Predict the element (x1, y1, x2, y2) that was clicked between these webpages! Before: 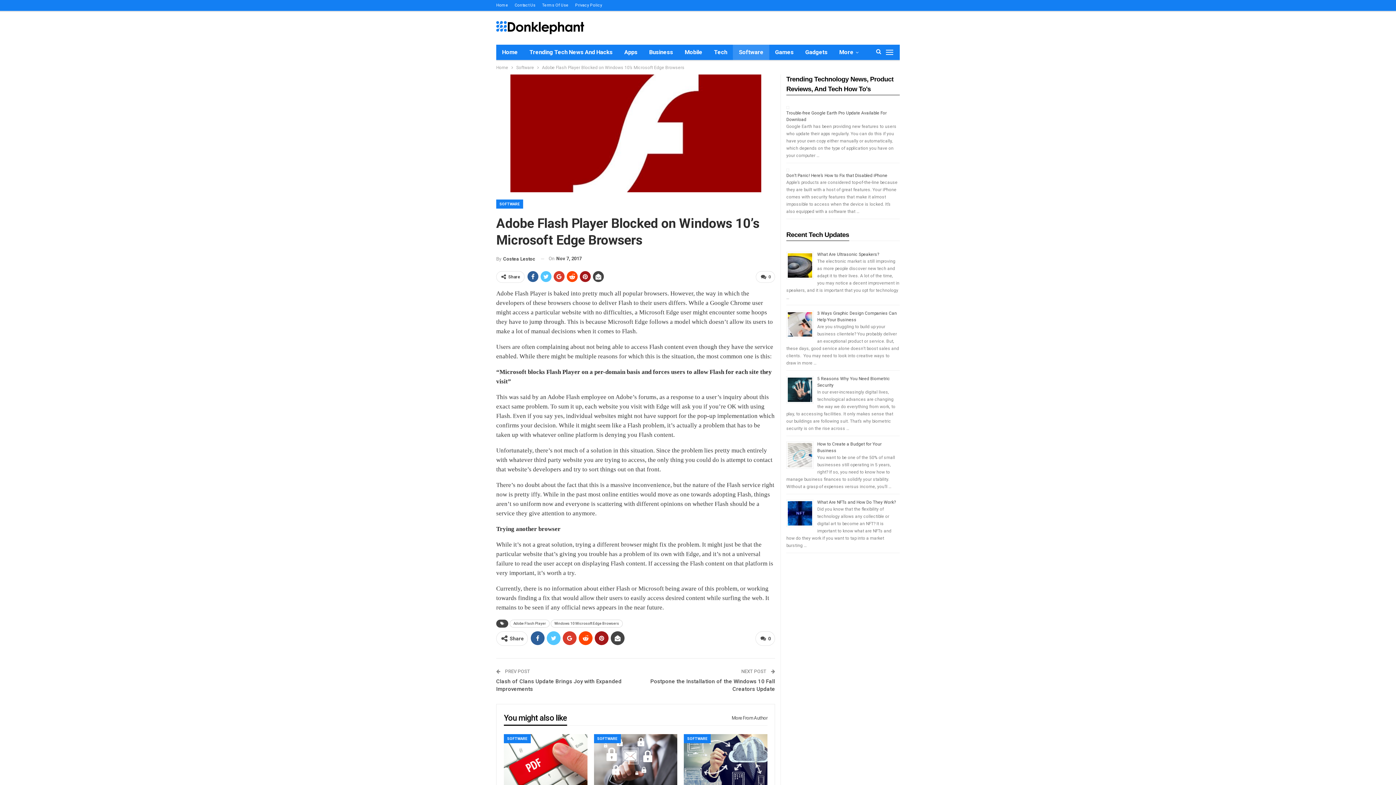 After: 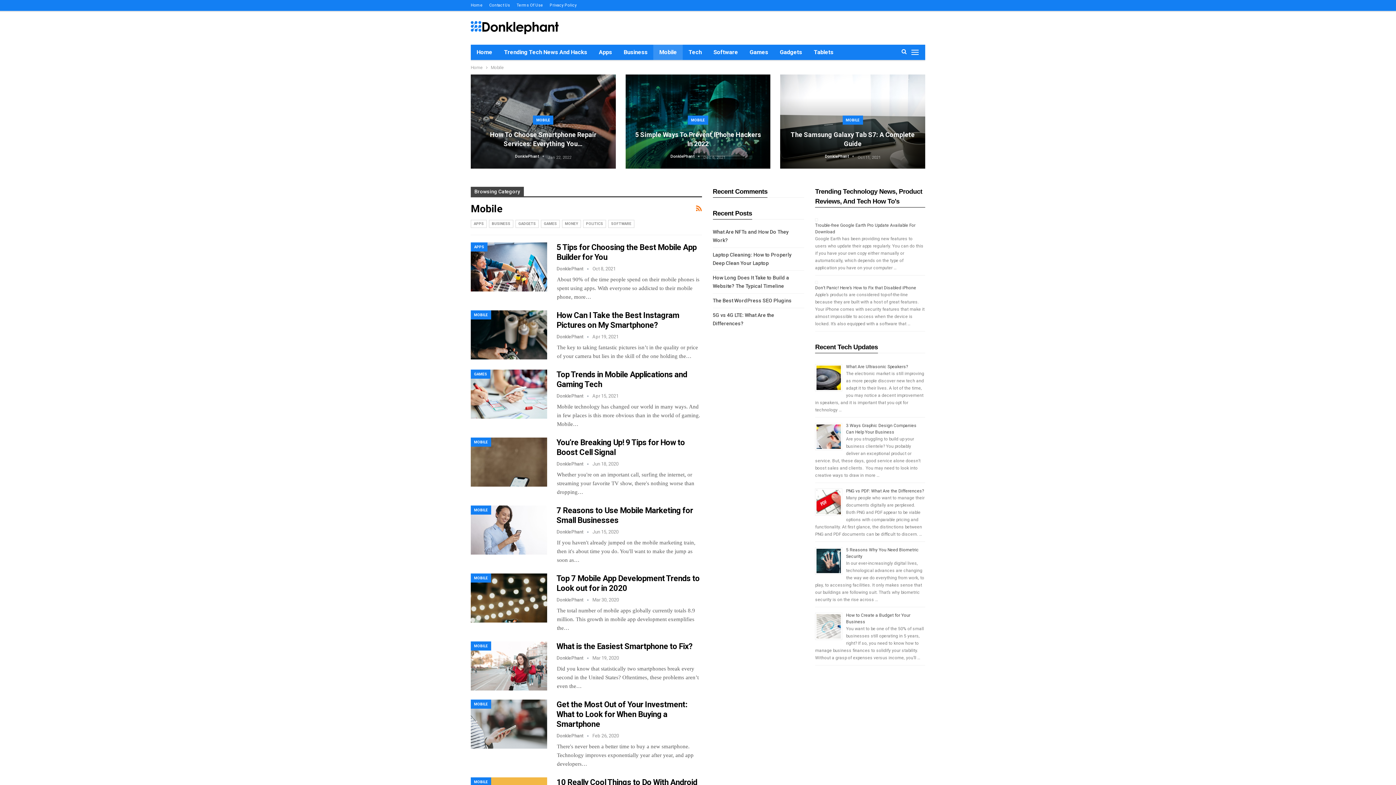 Action: label: Mobile bbox: (679, 44, 708, 60)